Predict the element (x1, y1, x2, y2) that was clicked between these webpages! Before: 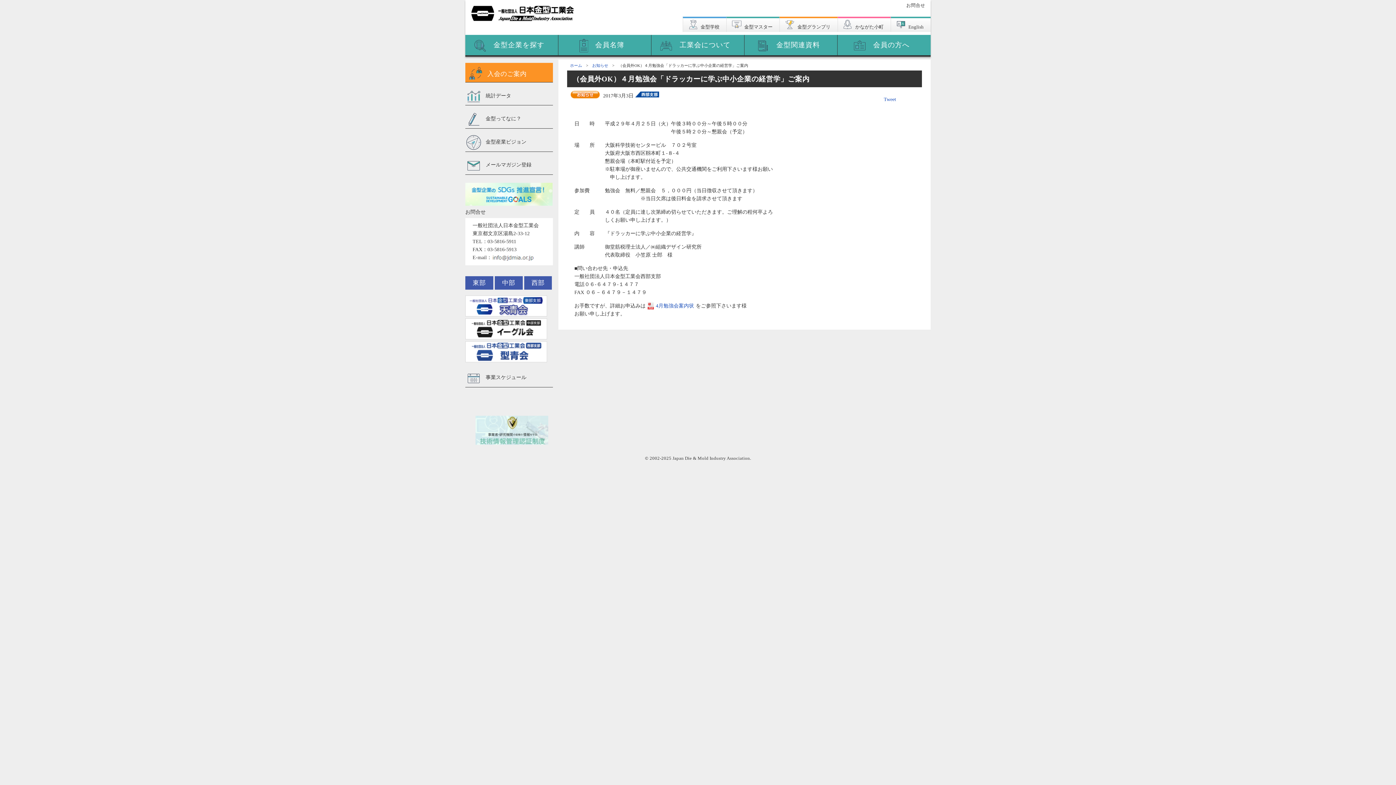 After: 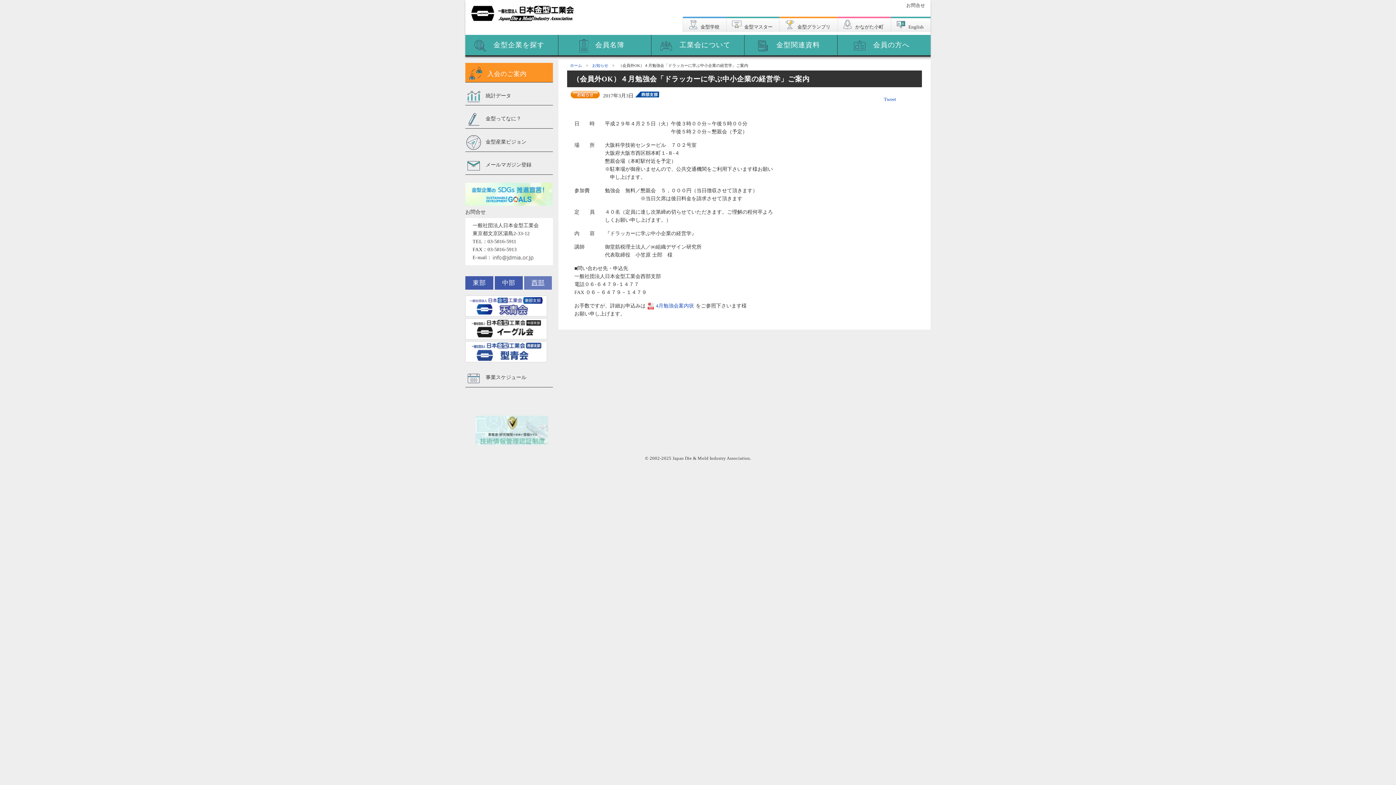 Action: label: 西部 bbox: (524, 276, 552, 289)